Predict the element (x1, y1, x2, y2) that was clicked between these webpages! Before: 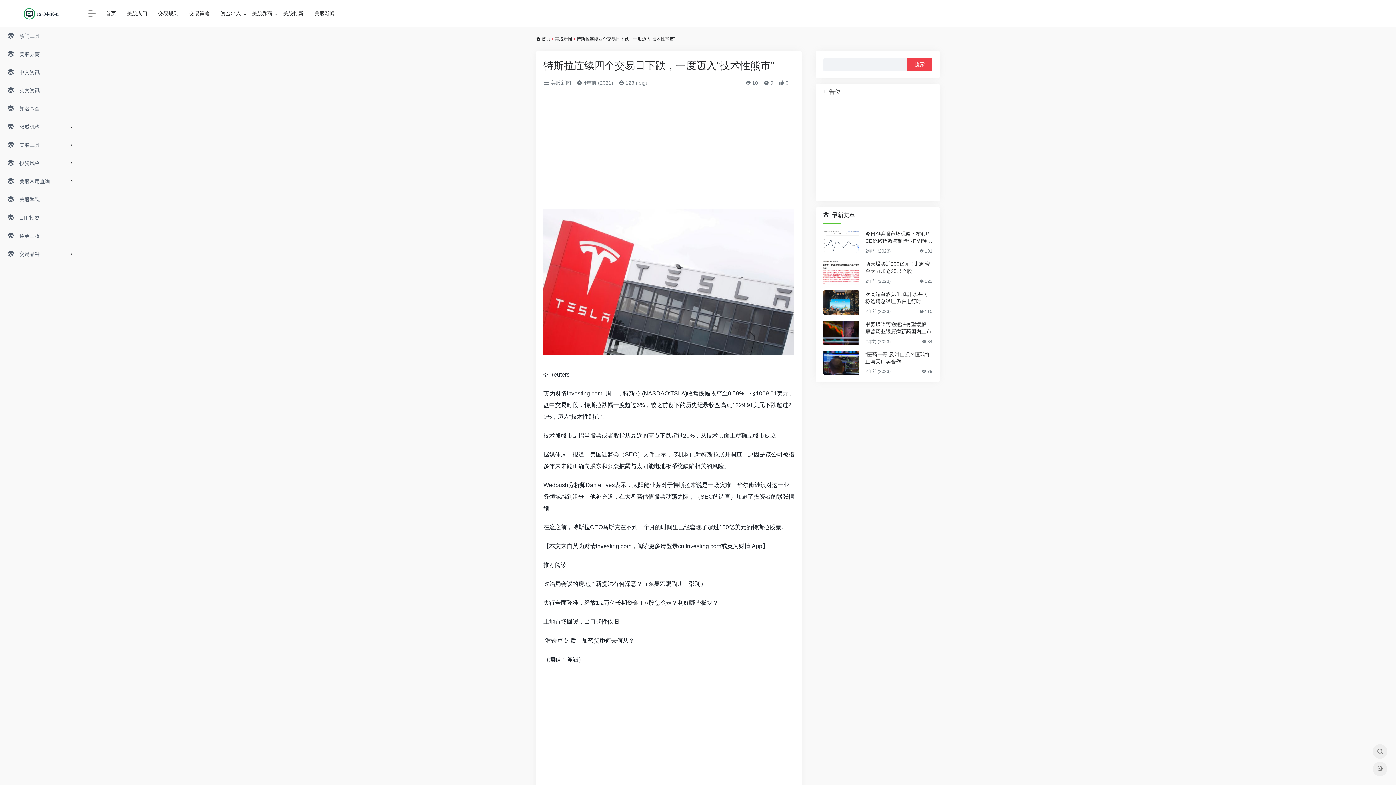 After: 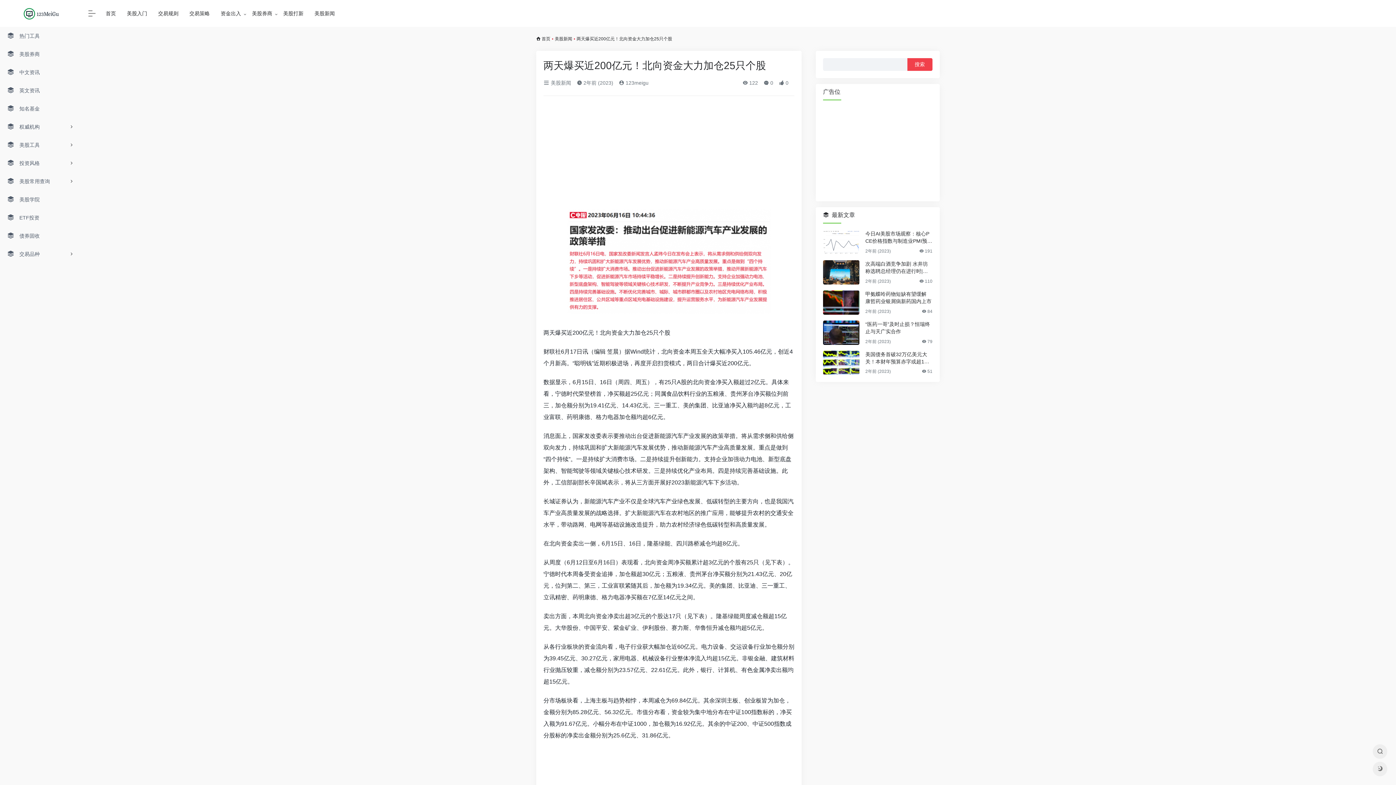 Action: bbox: (865, 260, 932, 274) label: 两天爆买近200亿元！北向资金大力加仓25只个股